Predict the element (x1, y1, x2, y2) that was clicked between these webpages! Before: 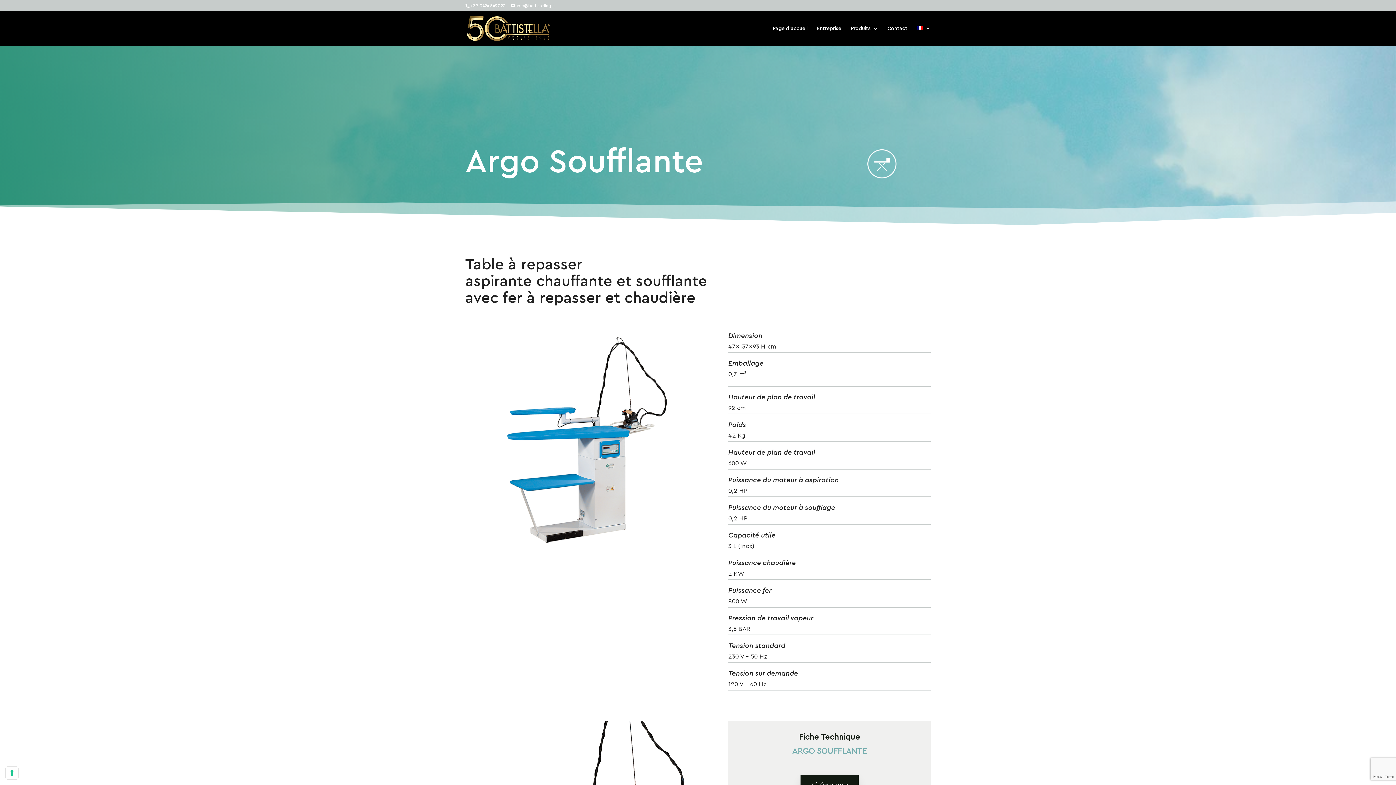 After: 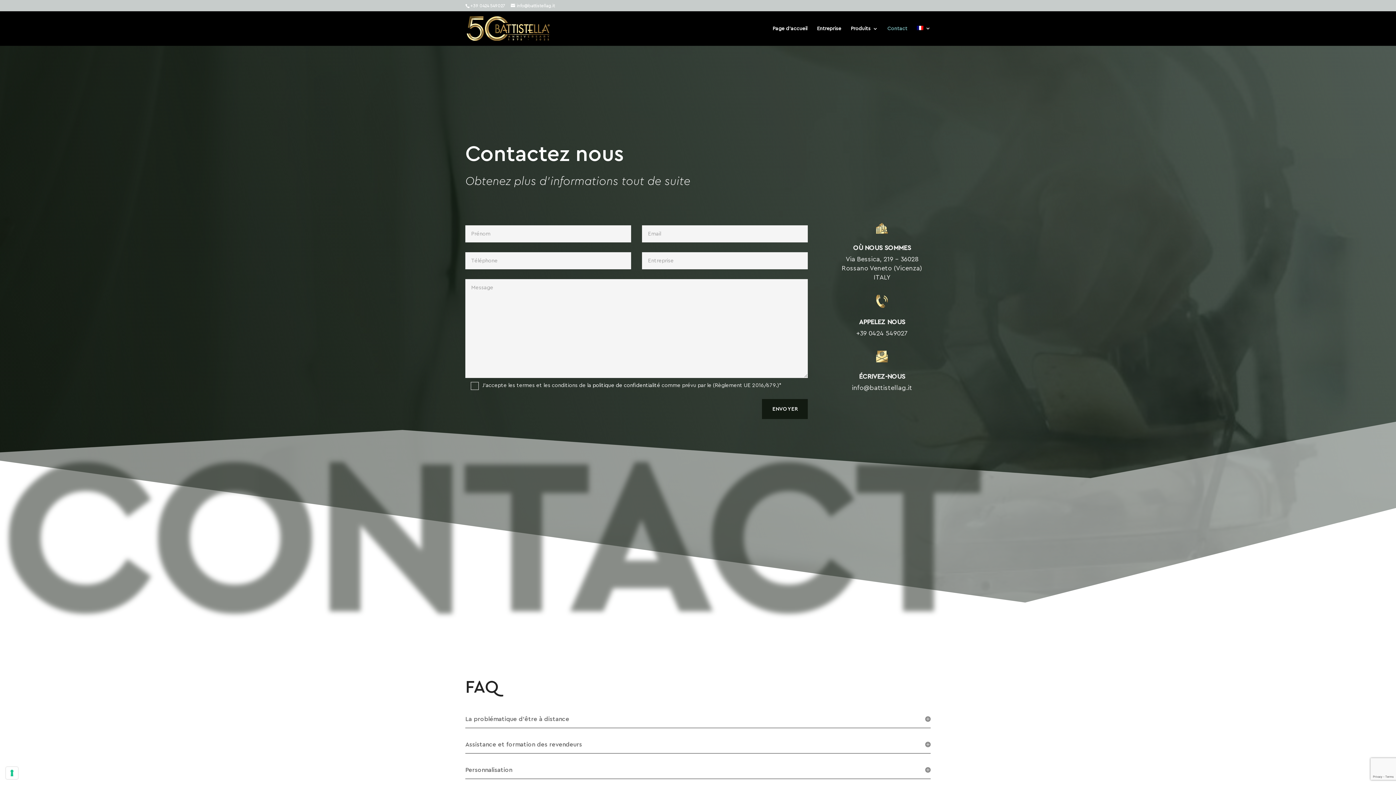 Action: bbox: (887, 26, 907, 45) label: Contact